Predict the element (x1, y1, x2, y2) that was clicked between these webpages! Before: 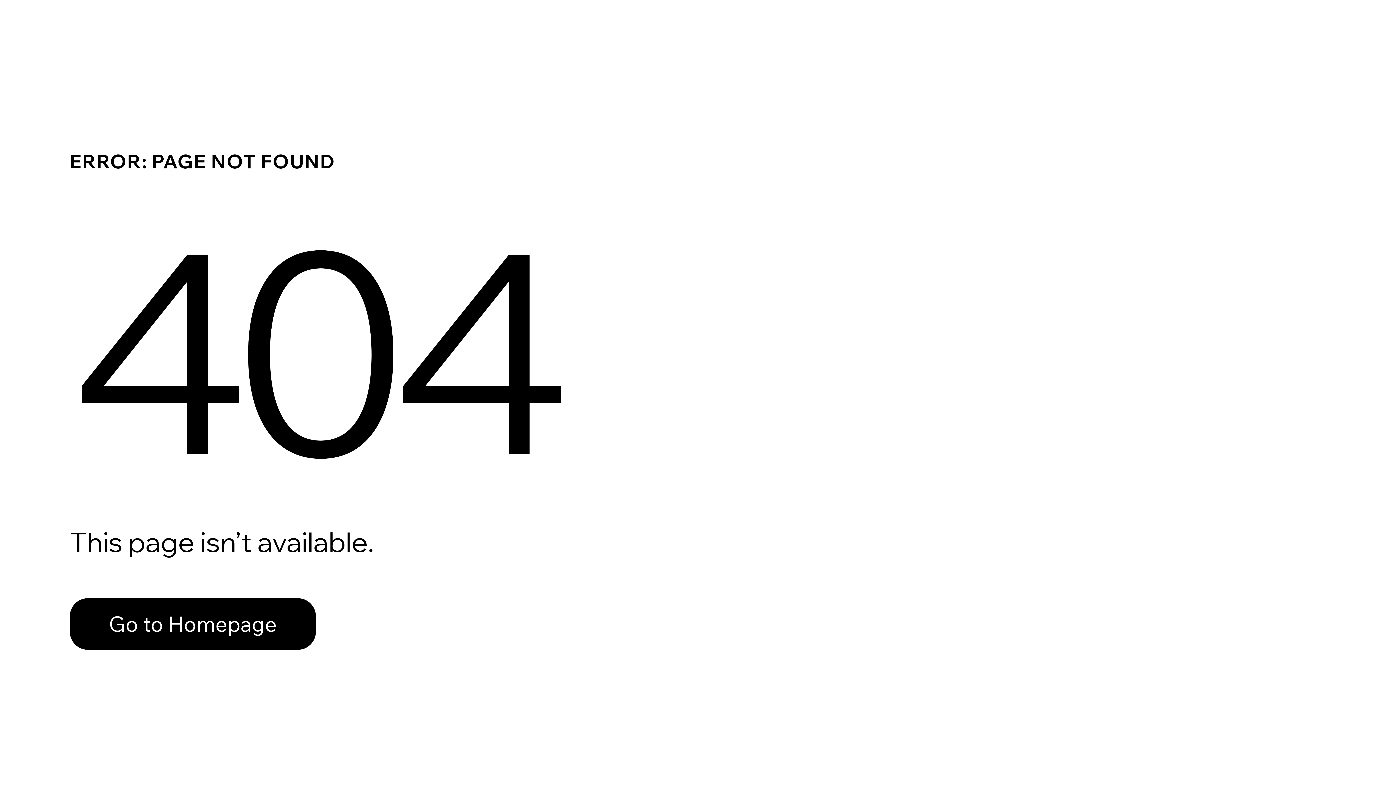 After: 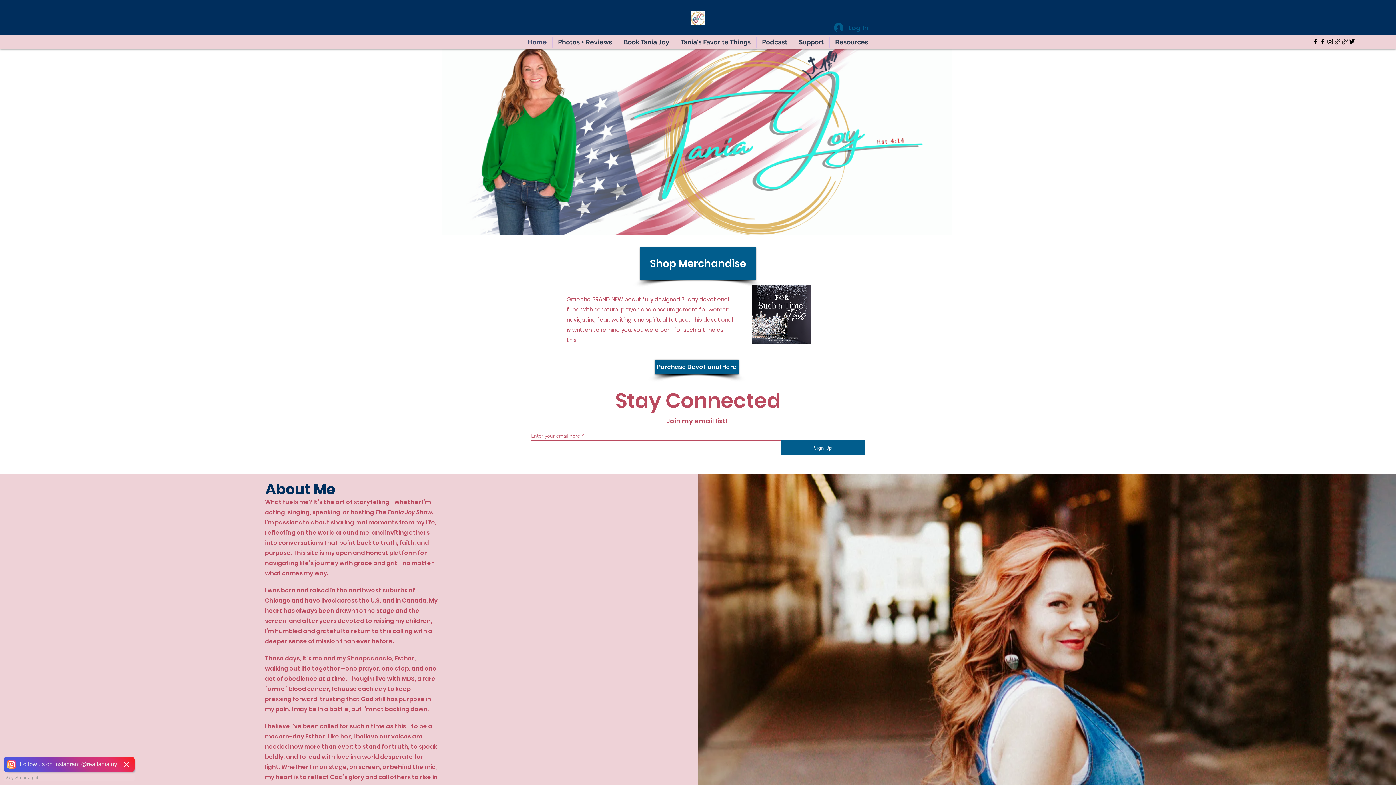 Action: label: Go to Homepage bbox: (69, 582, 768, 659)